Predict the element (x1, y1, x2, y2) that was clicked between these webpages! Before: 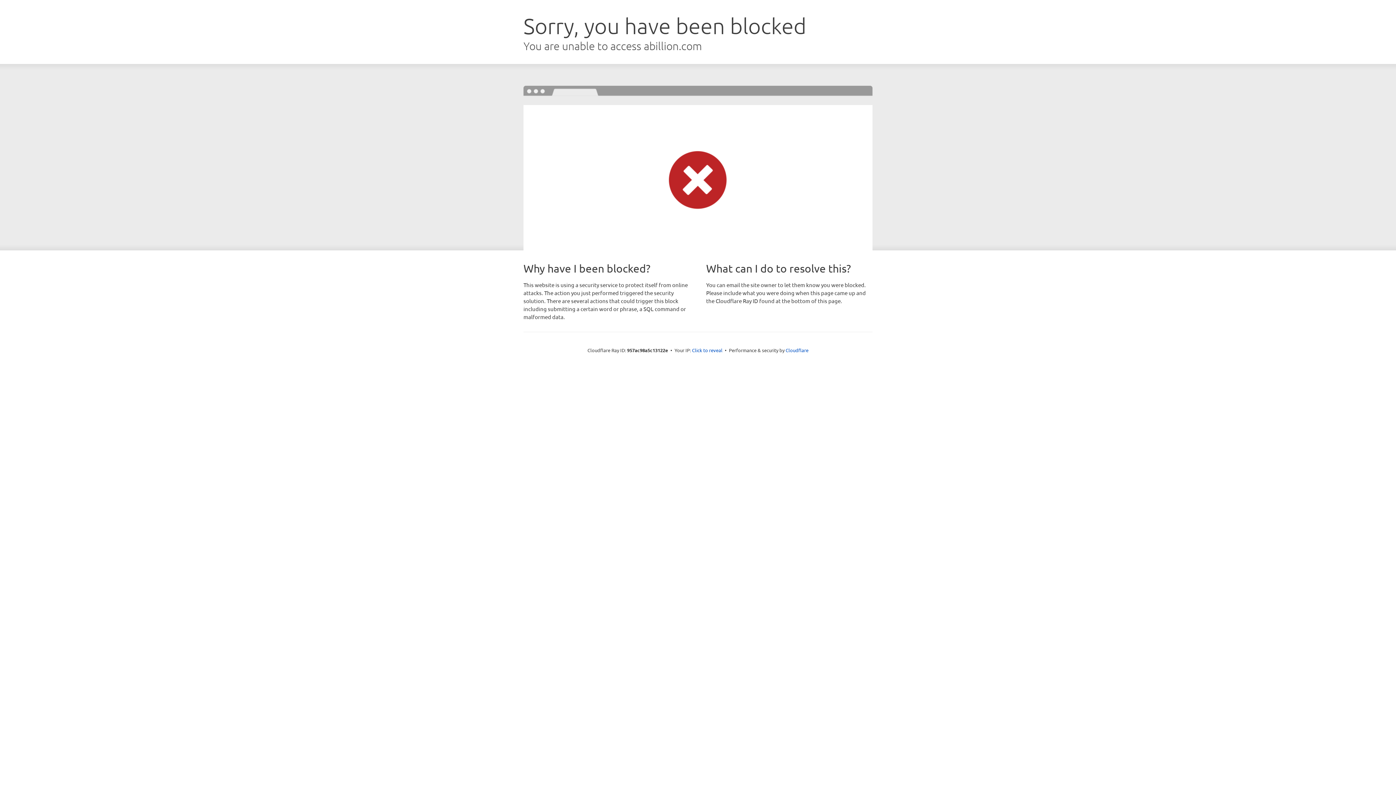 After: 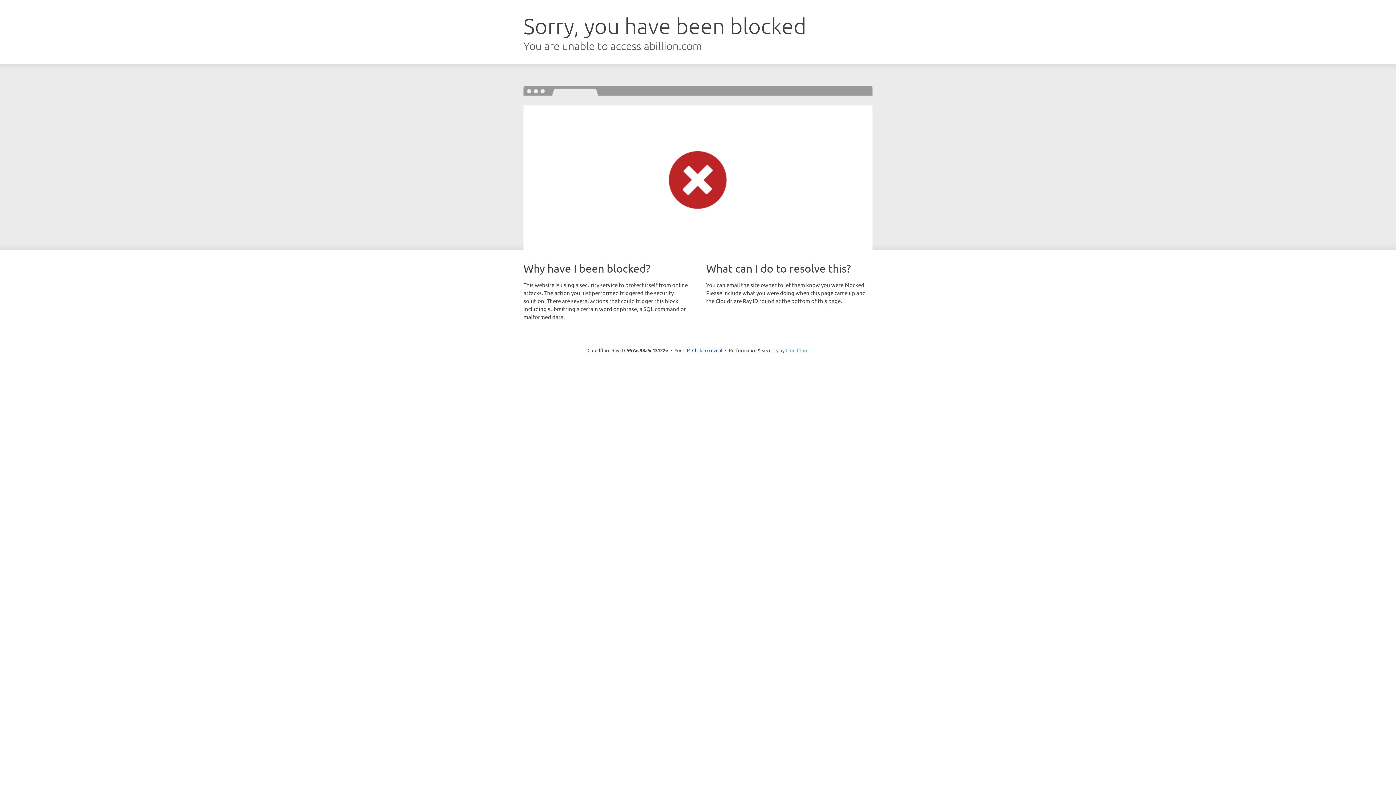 Action: bbox: (785, 347, 808, 353) label: Cloudflare